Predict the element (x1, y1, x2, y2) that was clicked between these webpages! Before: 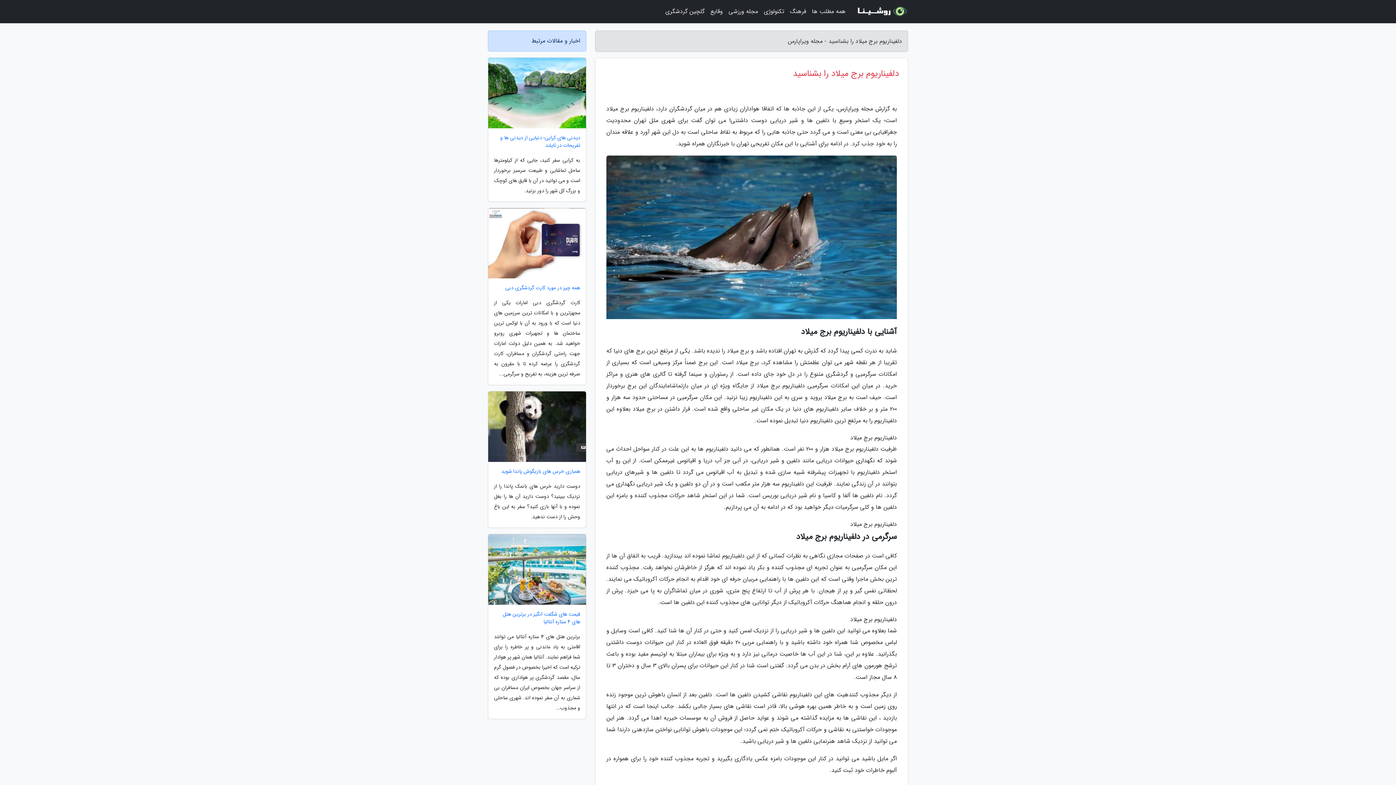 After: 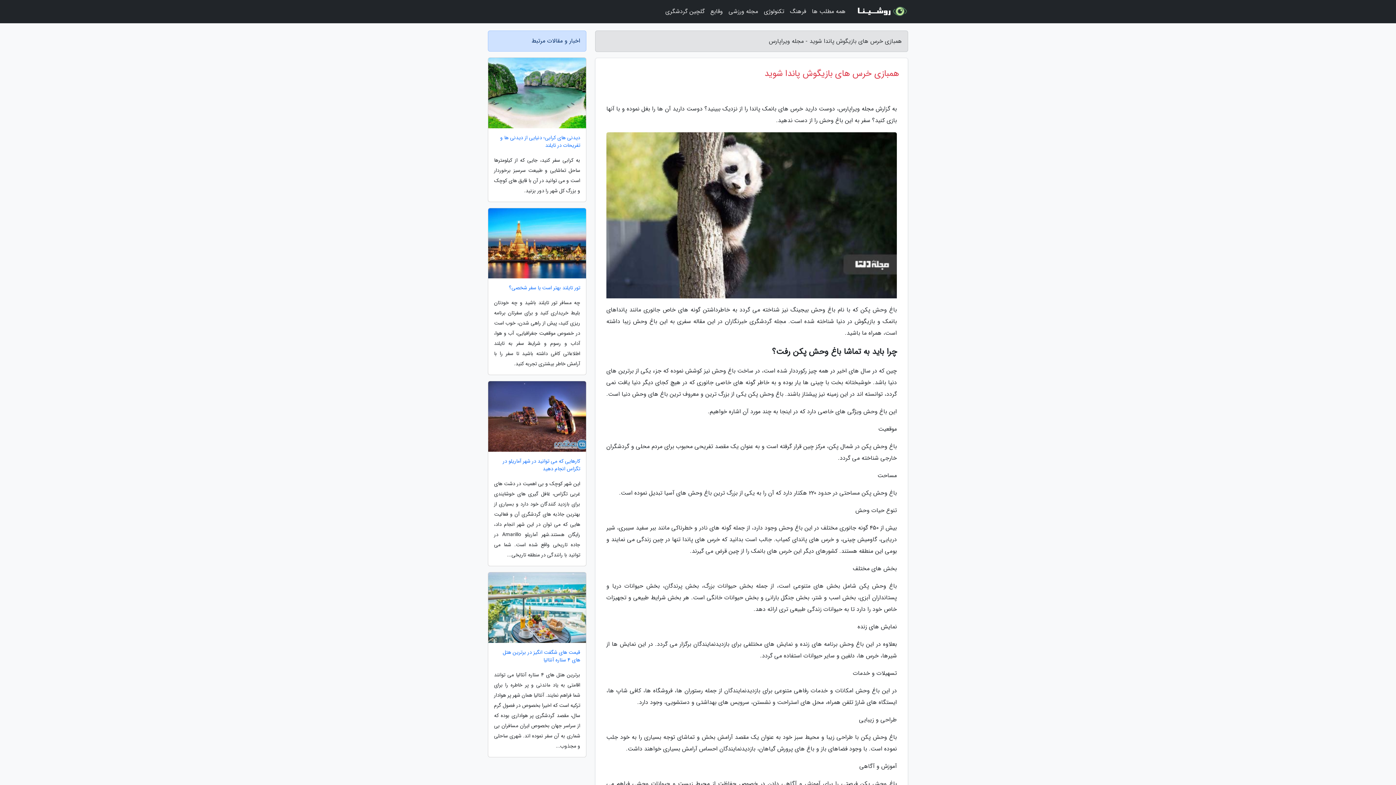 Action: label: همبازی خرس های بازیگوش پاندا شوید bbox: (488, 468, 586, 475)